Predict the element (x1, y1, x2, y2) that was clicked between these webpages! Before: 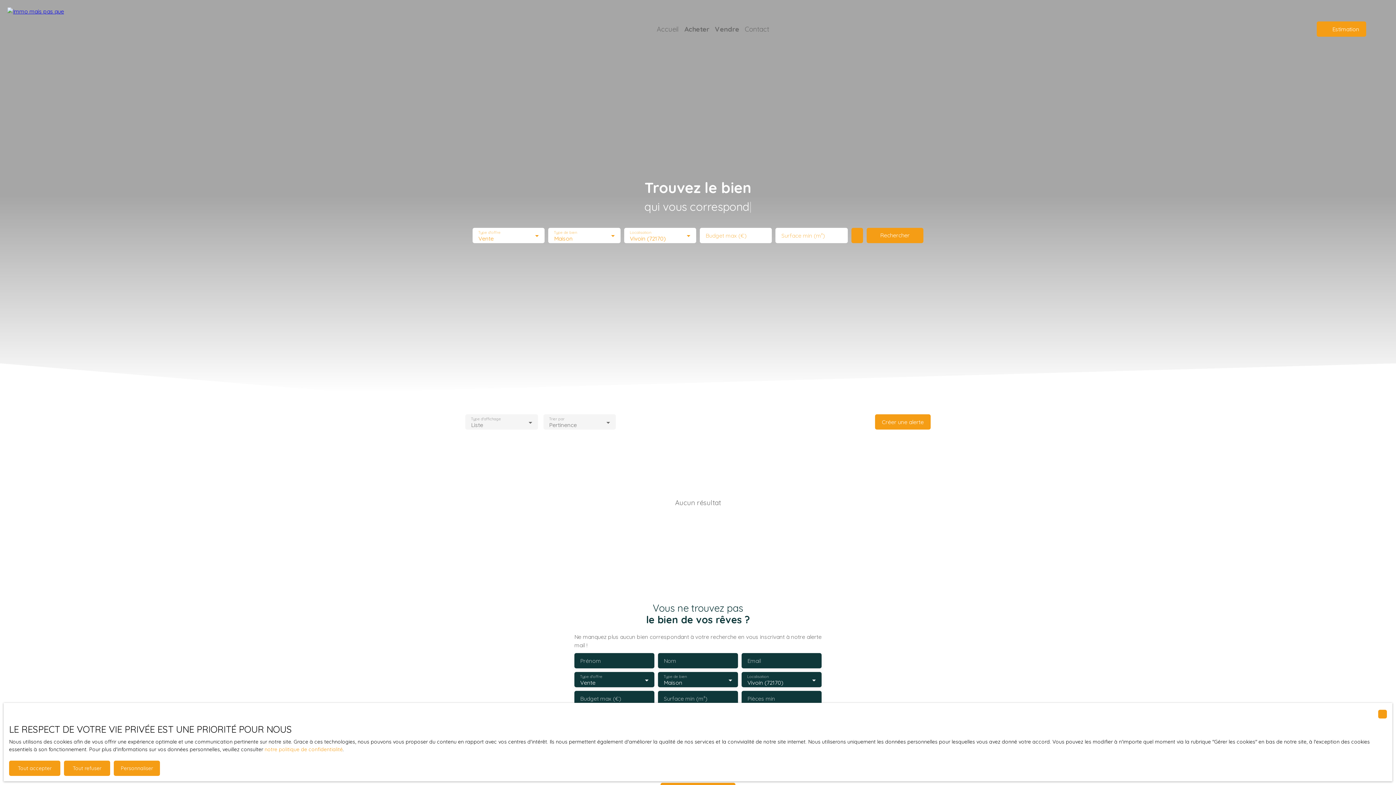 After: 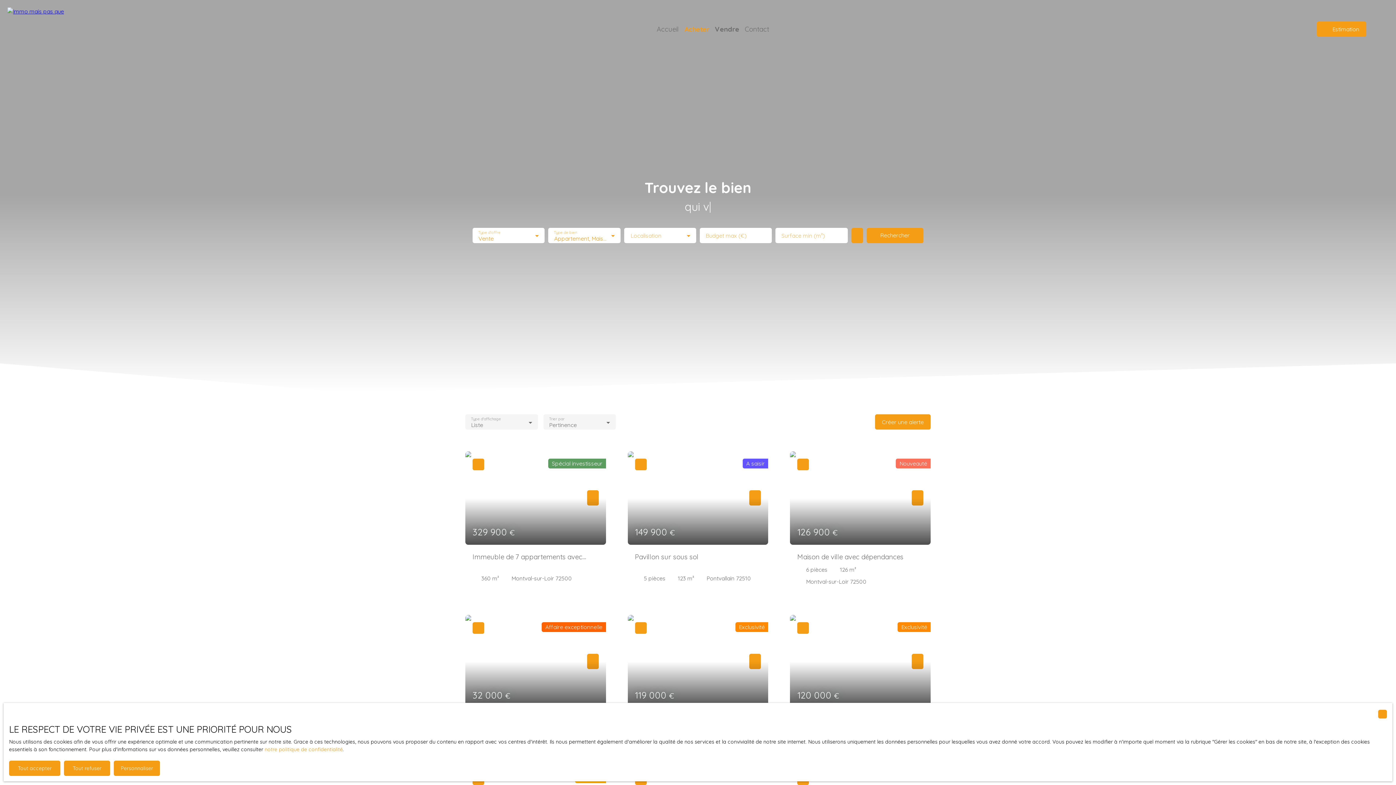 Action: bbox: (684, 22, 709, 35) label: Acheter